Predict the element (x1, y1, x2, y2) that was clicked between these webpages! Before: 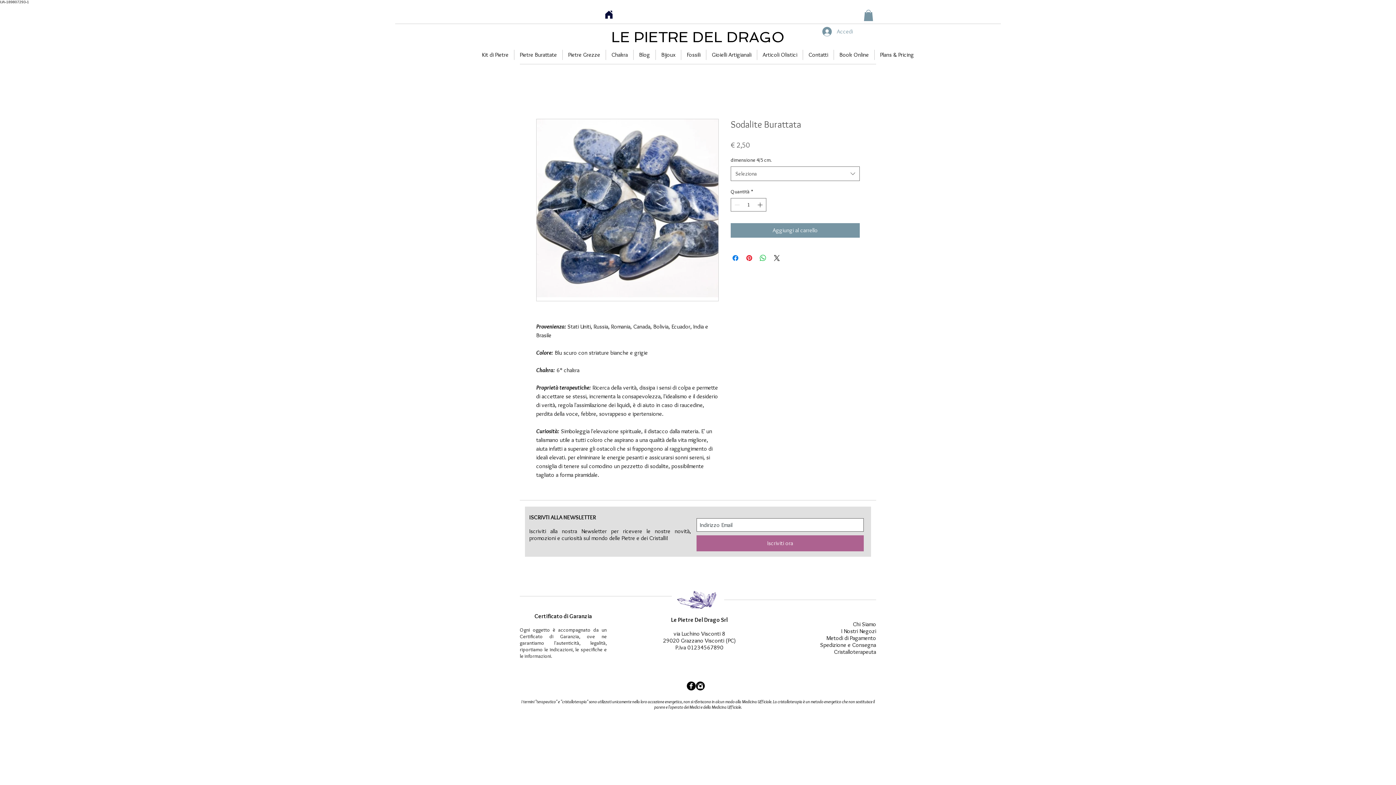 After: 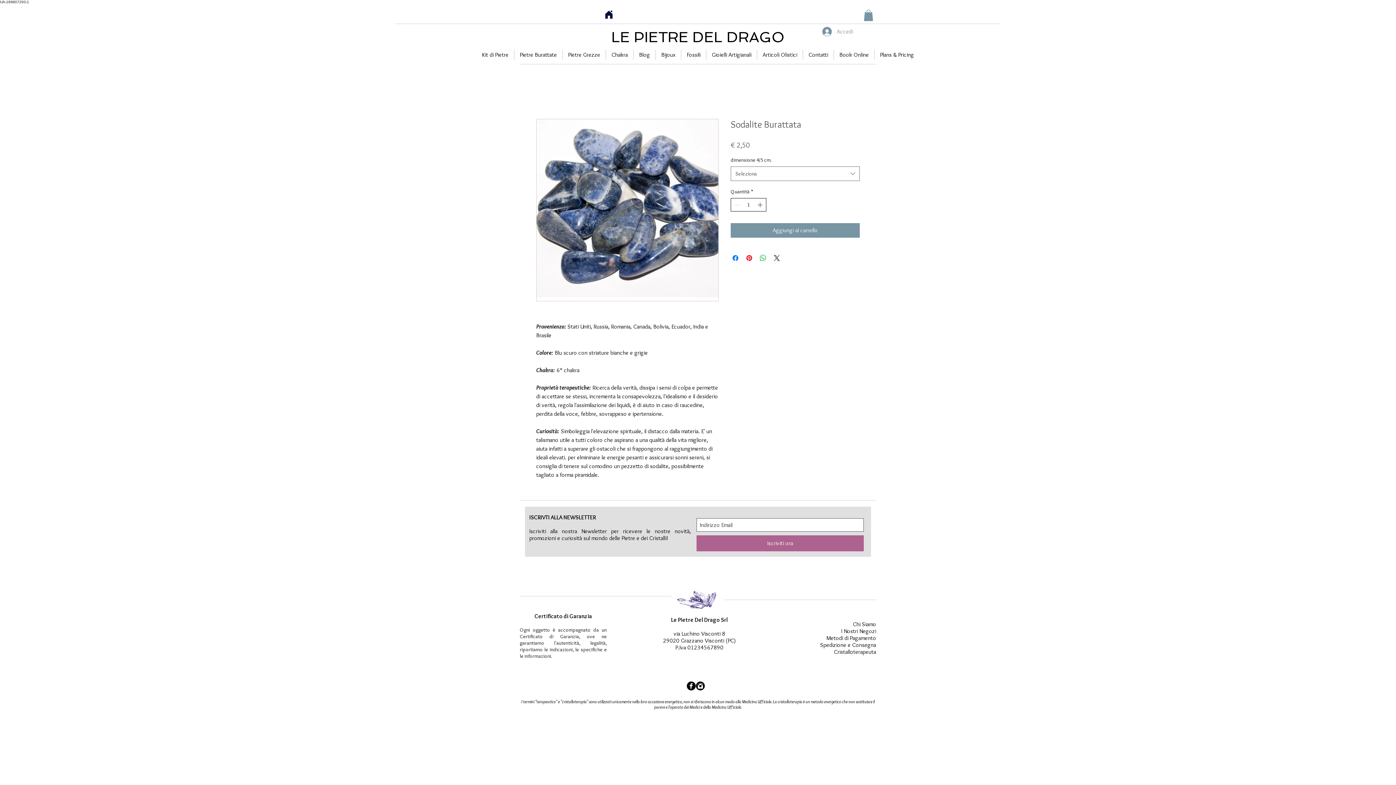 Action: bbox: (756, 198, 765, 211)